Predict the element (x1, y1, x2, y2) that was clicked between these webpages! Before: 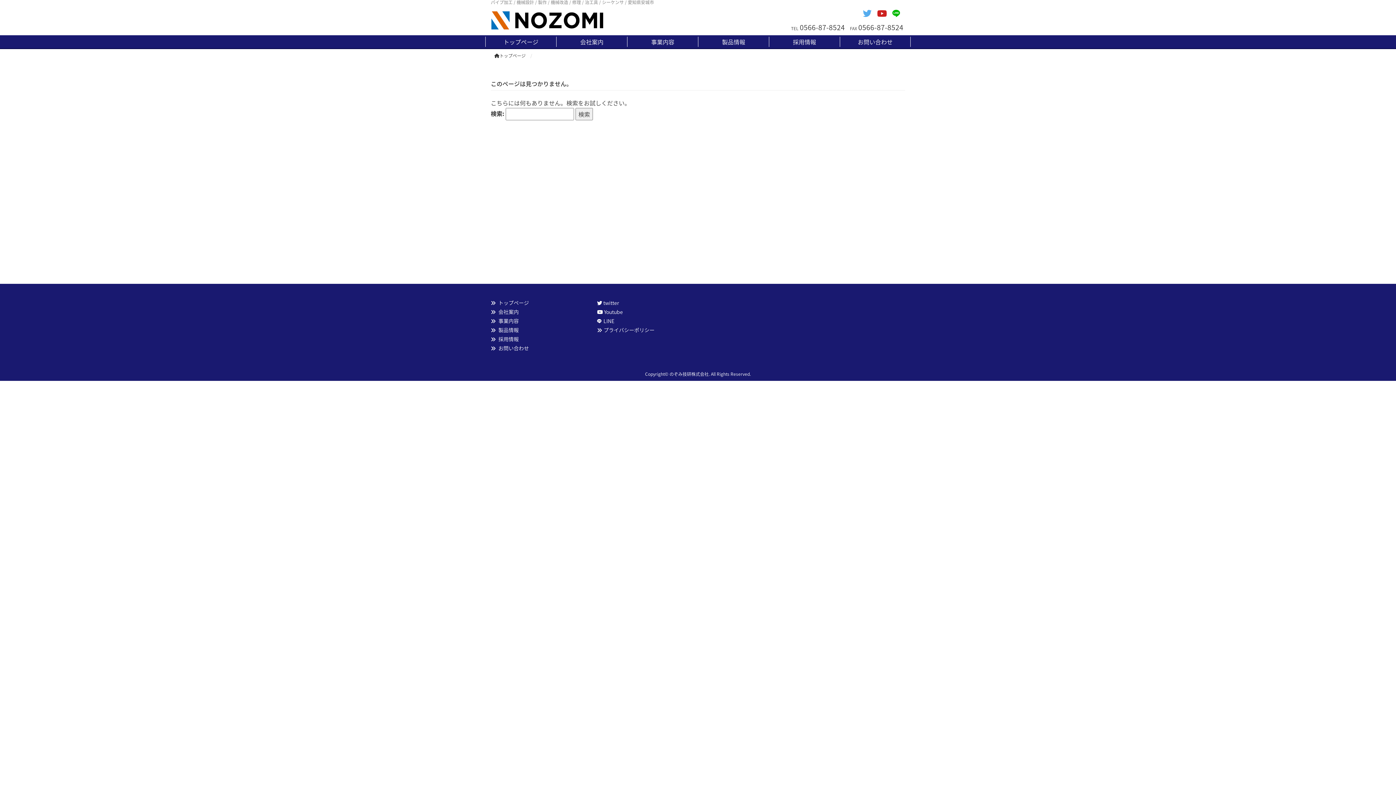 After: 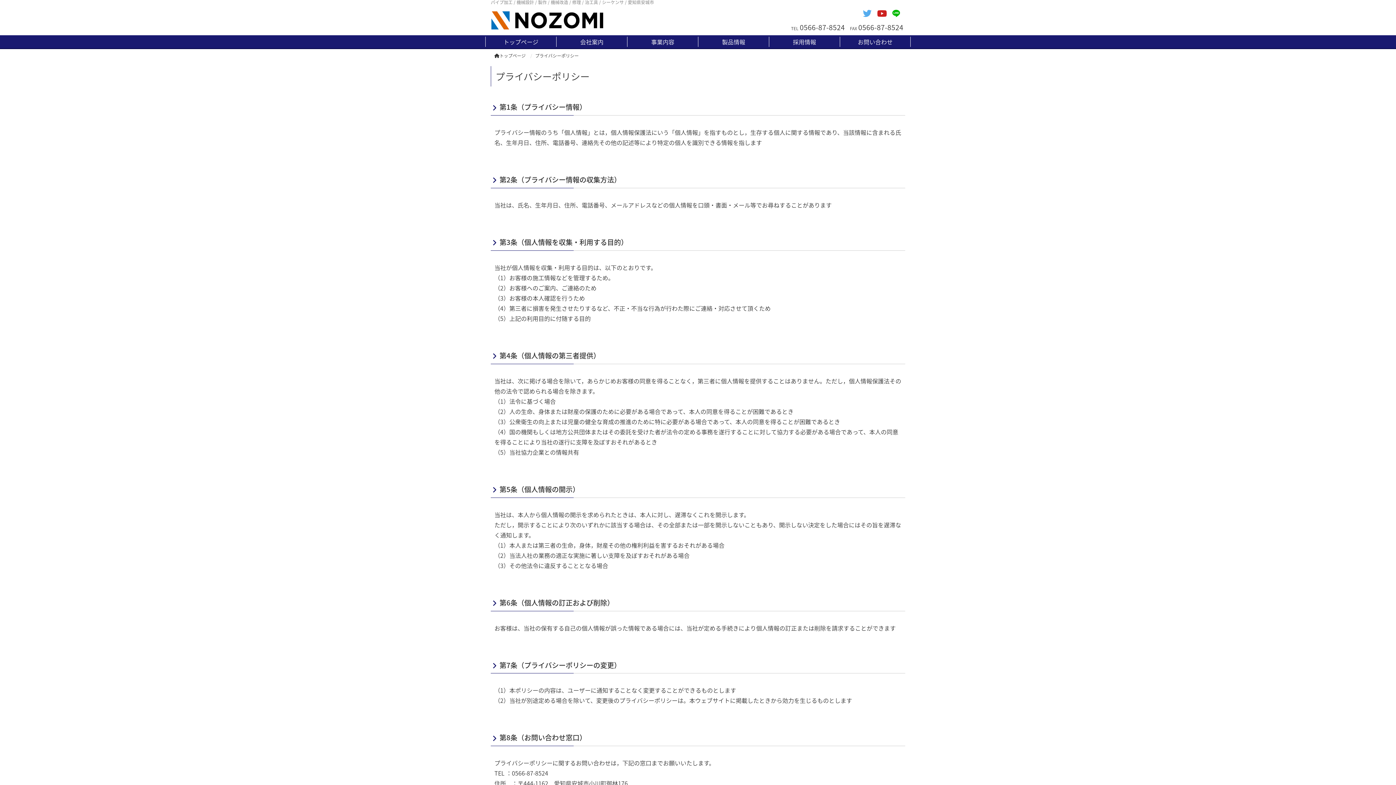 Action: bbox: (603, 326, 654, 333) label: プライバシーポリシー